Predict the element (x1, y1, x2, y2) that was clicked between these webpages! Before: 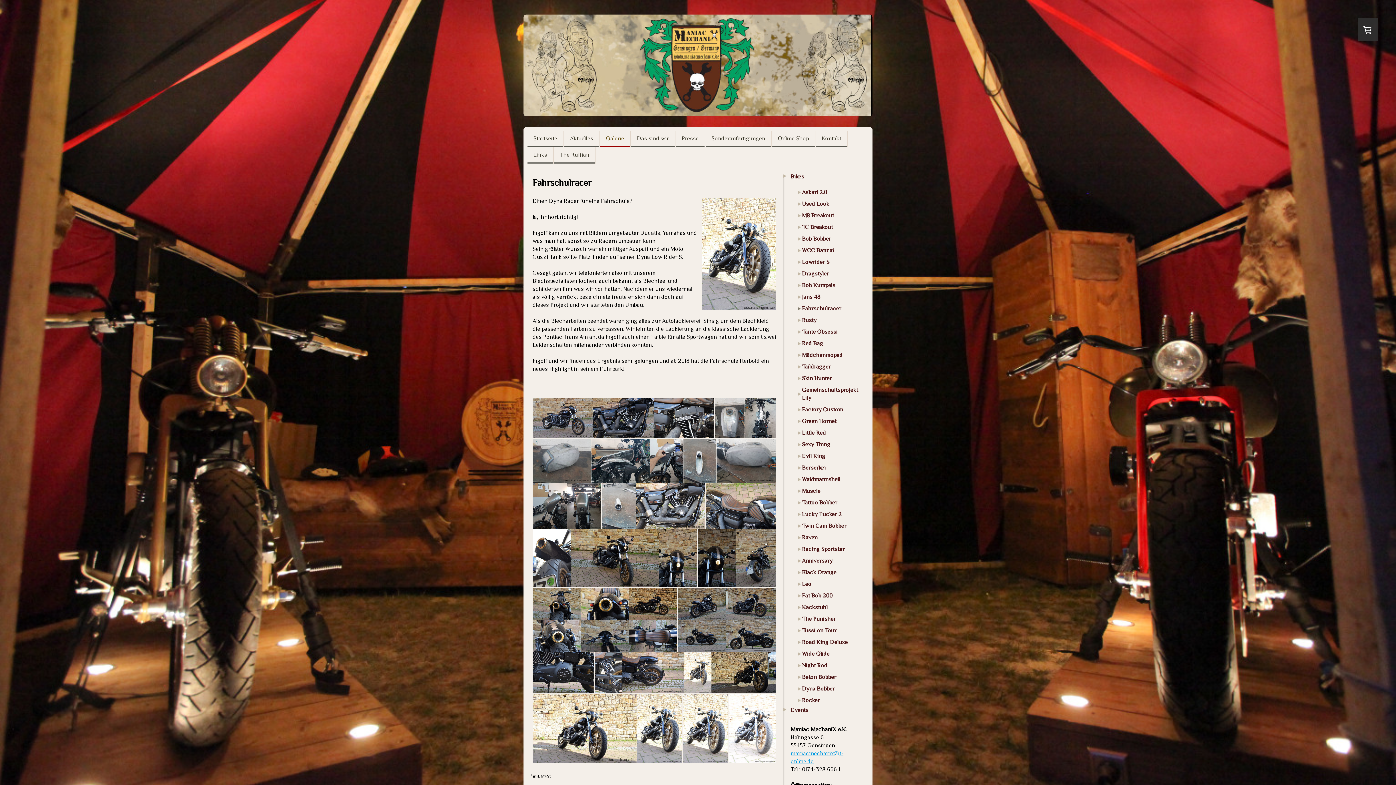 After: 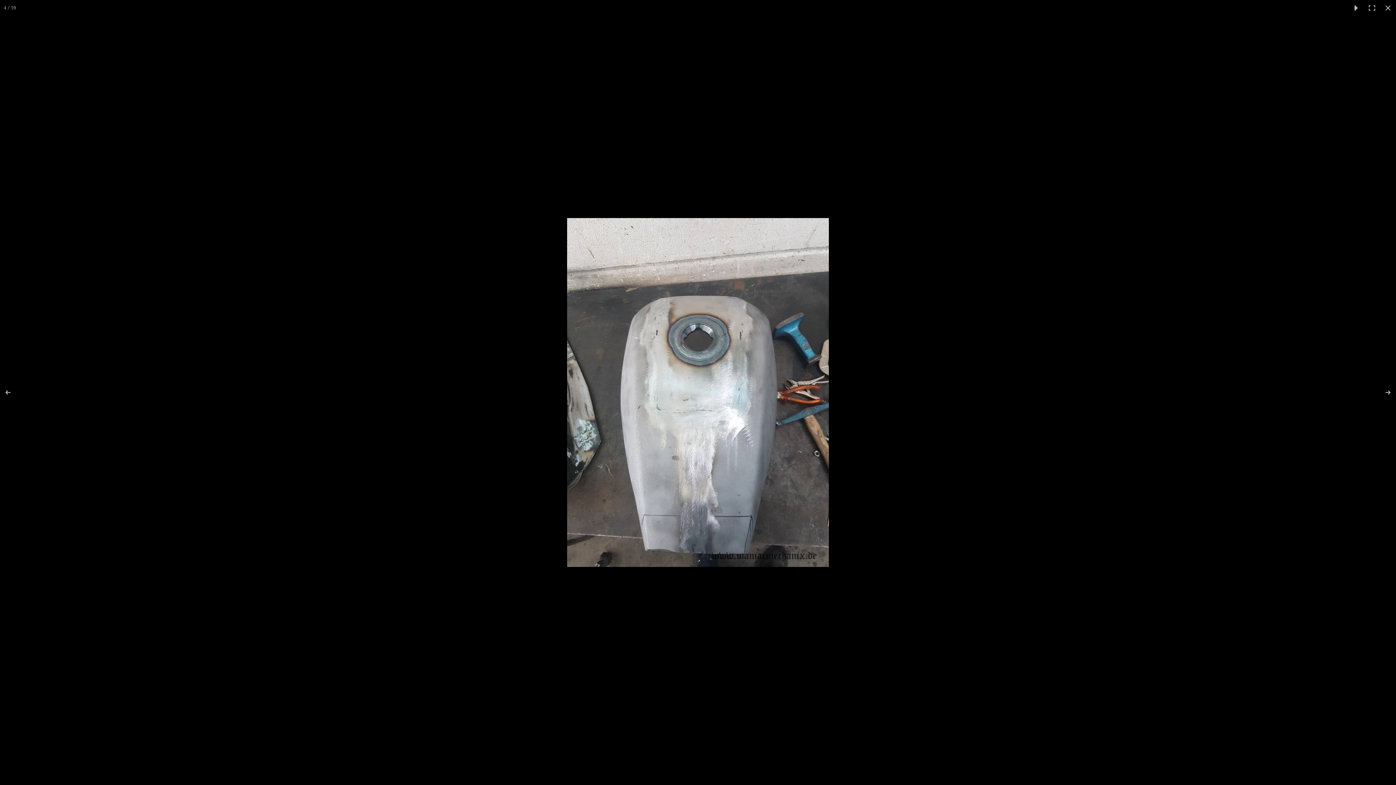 Action: bbox: (714, 398, 745, 438)